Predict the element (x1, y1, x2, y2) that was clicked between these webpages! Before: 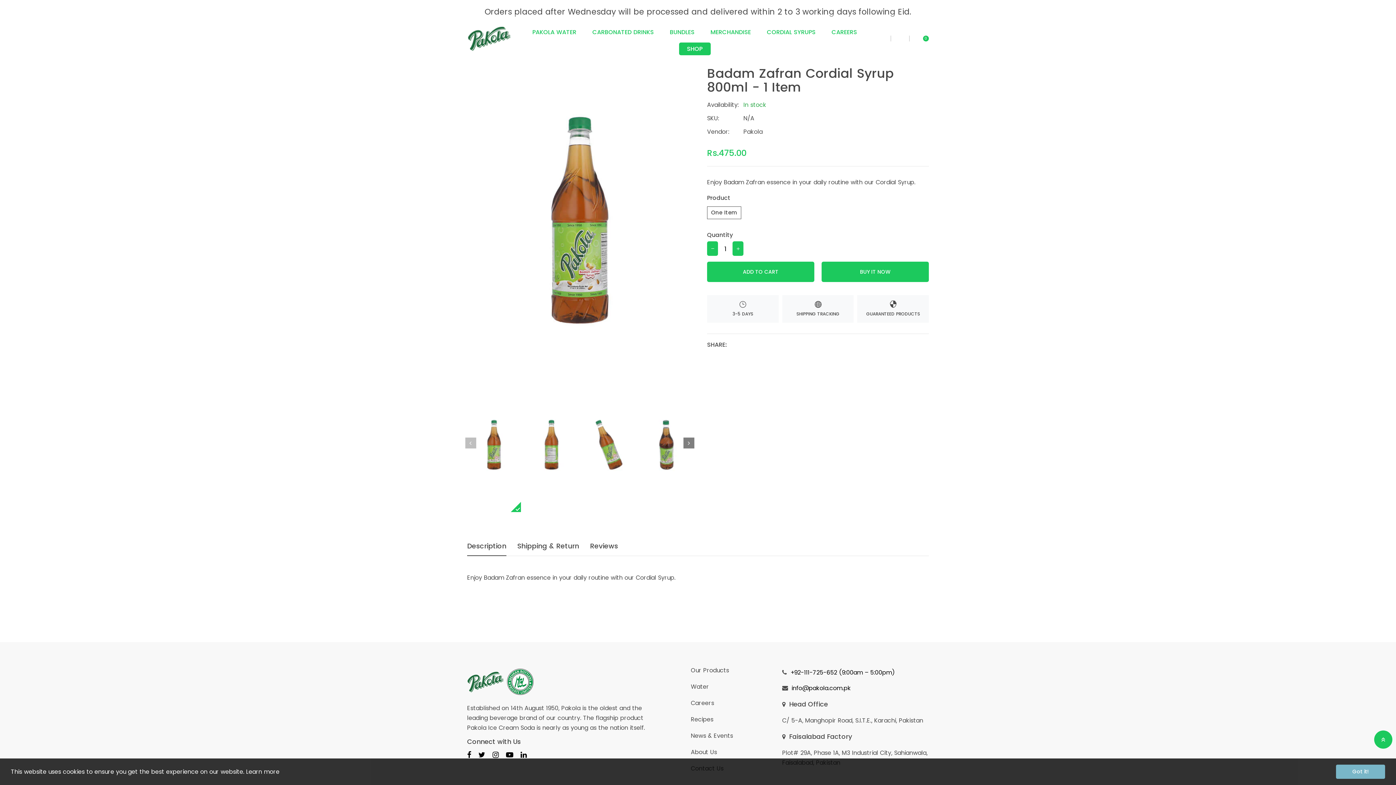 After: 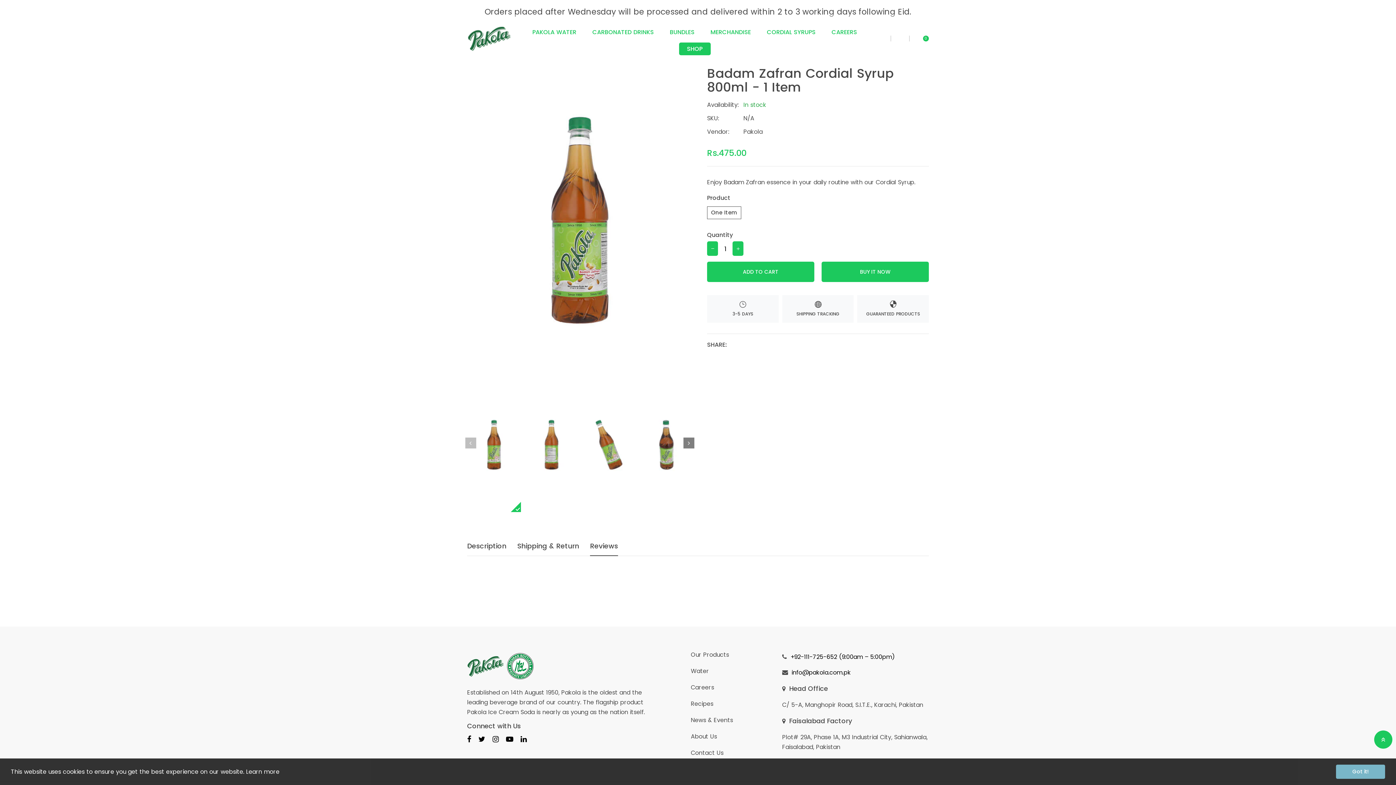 Action: bbox: (590, 540, 618, 556) label: Reviews